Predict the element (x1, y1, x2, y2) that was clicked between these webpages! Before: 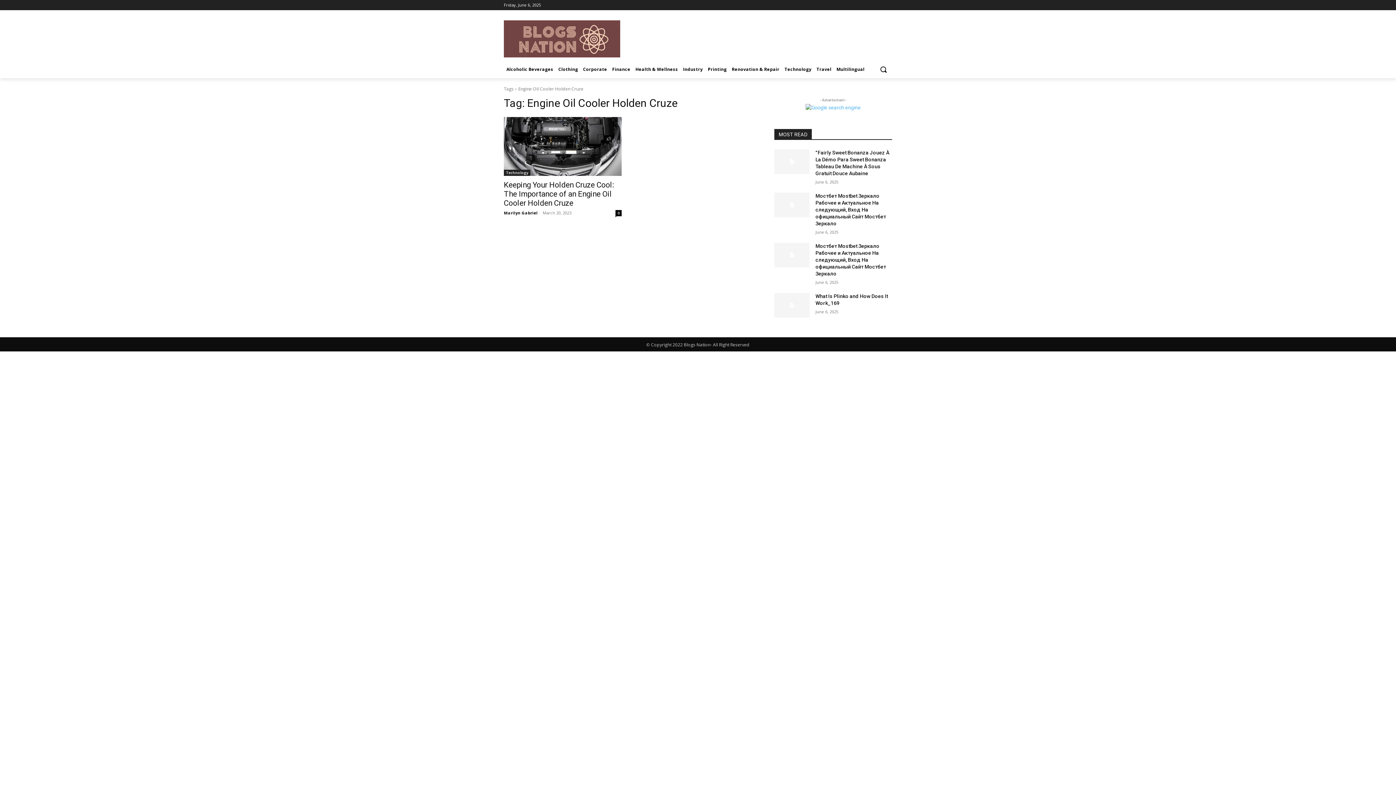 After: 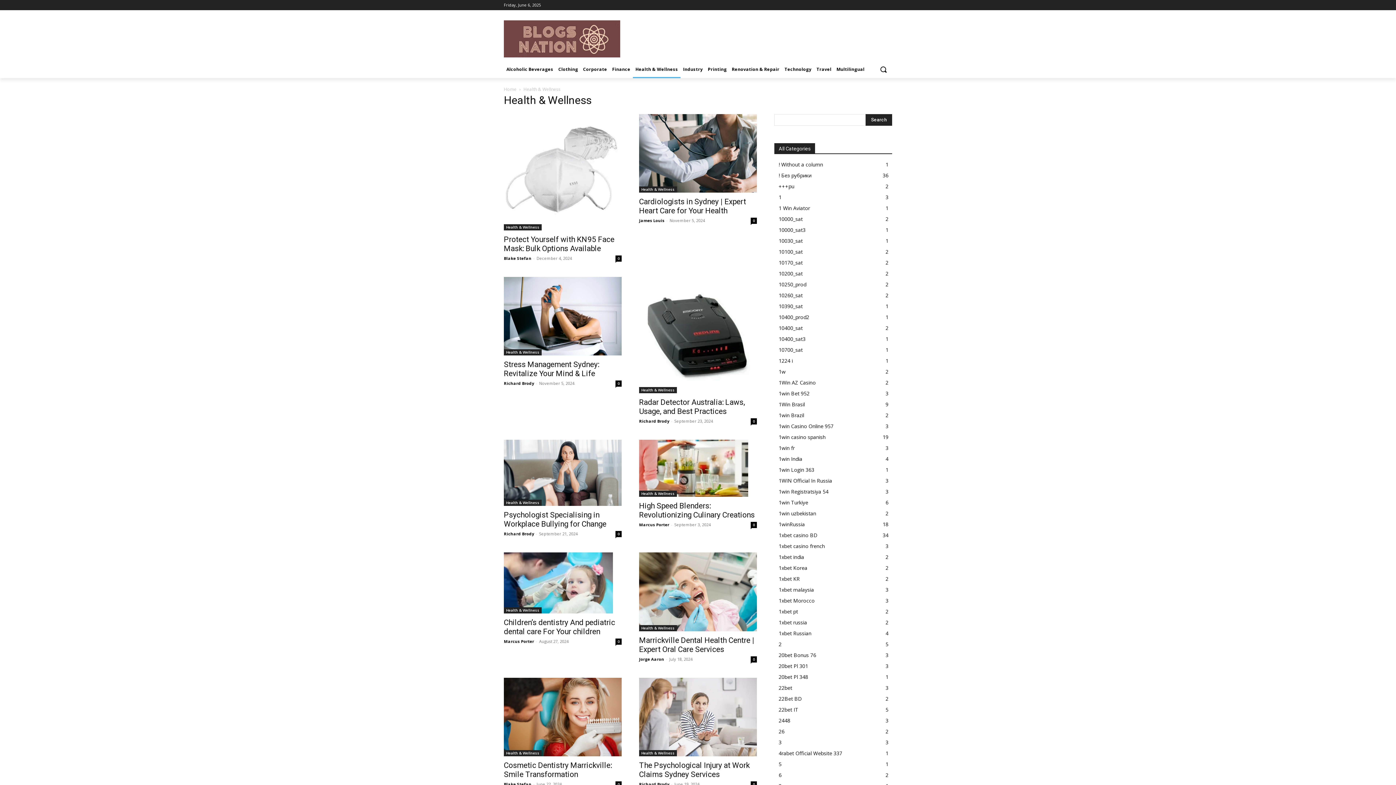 Action: bbox: (633, 60, 680, 78) label: Health & Wellness